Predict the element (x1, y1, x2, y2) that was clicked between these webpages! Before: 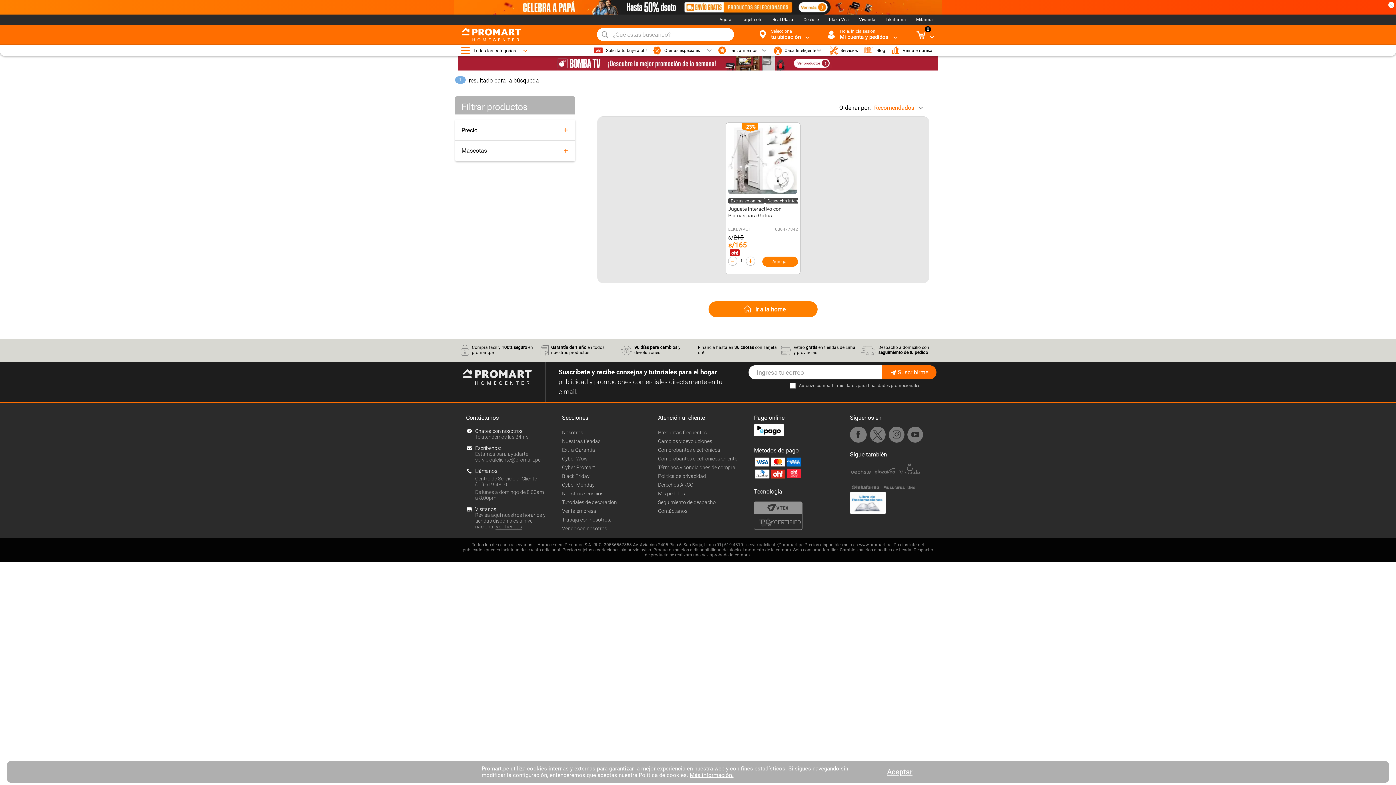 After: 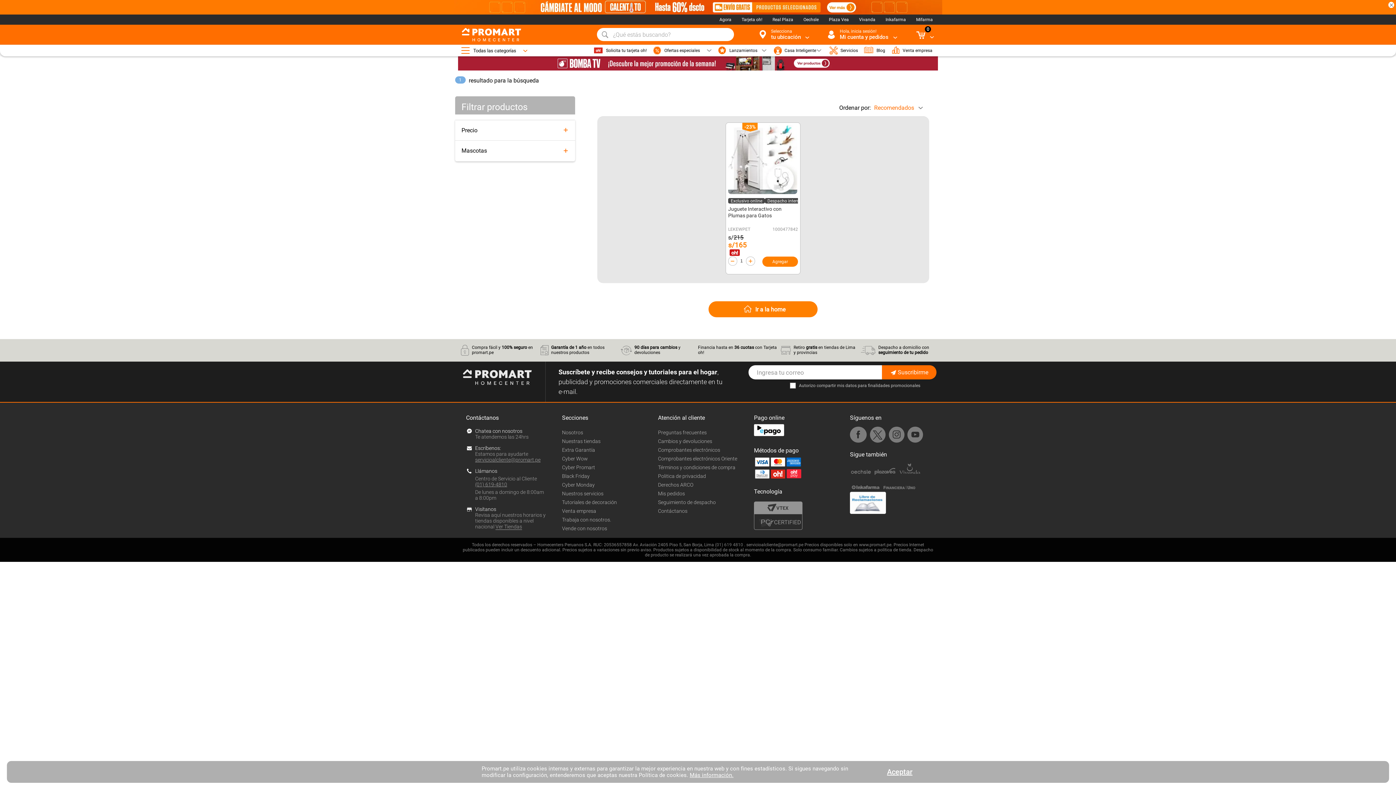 Action: label: (01) 619-4810 bbox: (475, 481, 507, 487)